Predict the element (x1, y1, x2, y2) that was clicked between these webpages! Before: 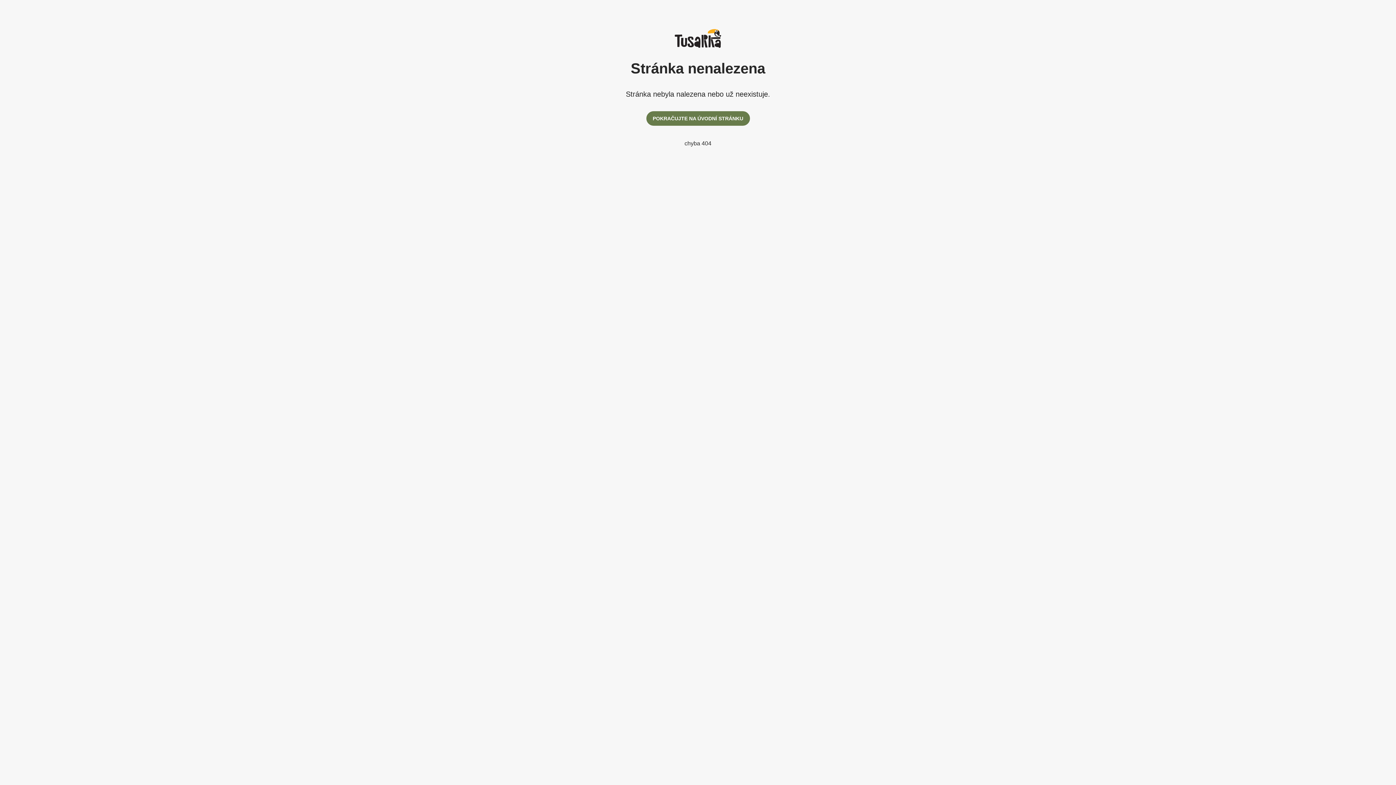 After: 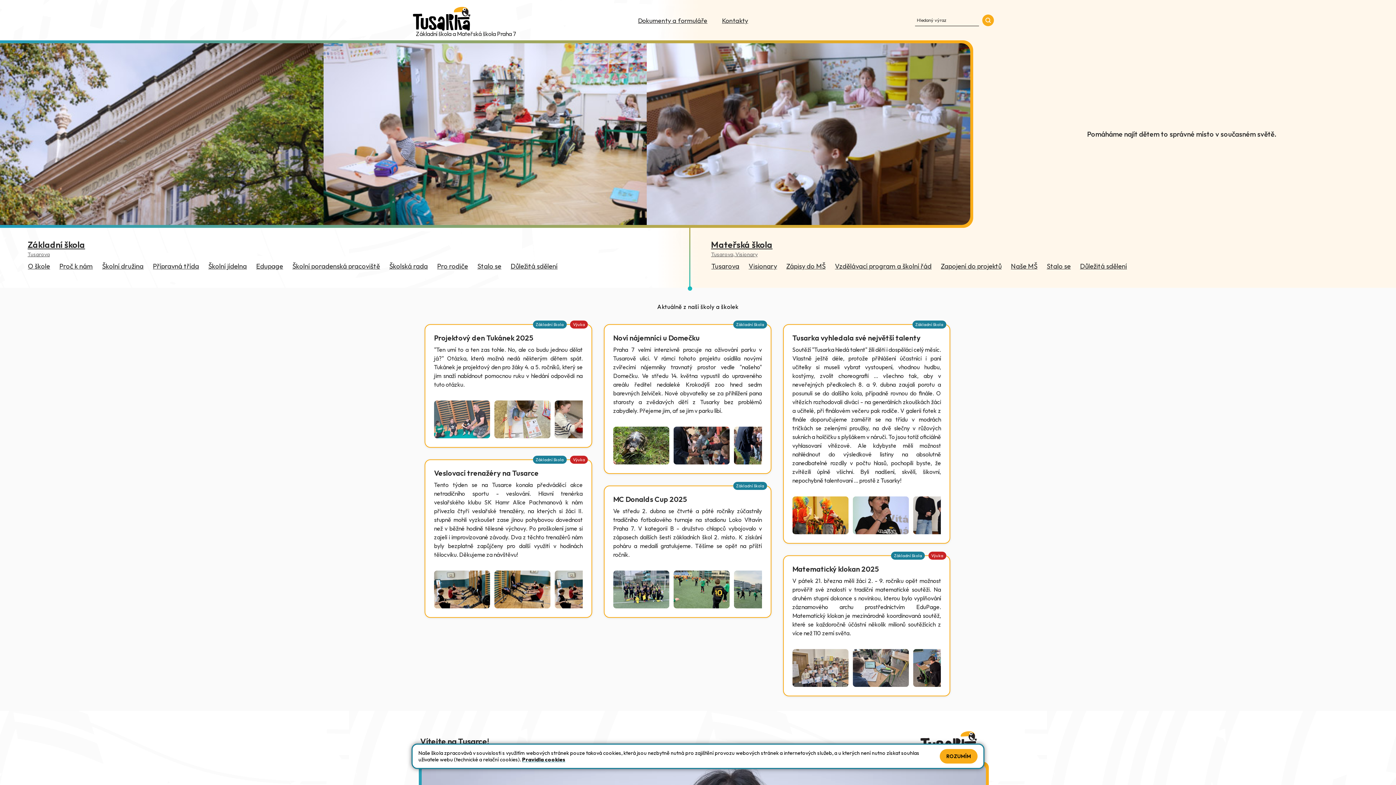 Action: bbox: (646, 111, 750, 125) label: POKRAČUJTE NA ÚVODNÍ STRÁNKU